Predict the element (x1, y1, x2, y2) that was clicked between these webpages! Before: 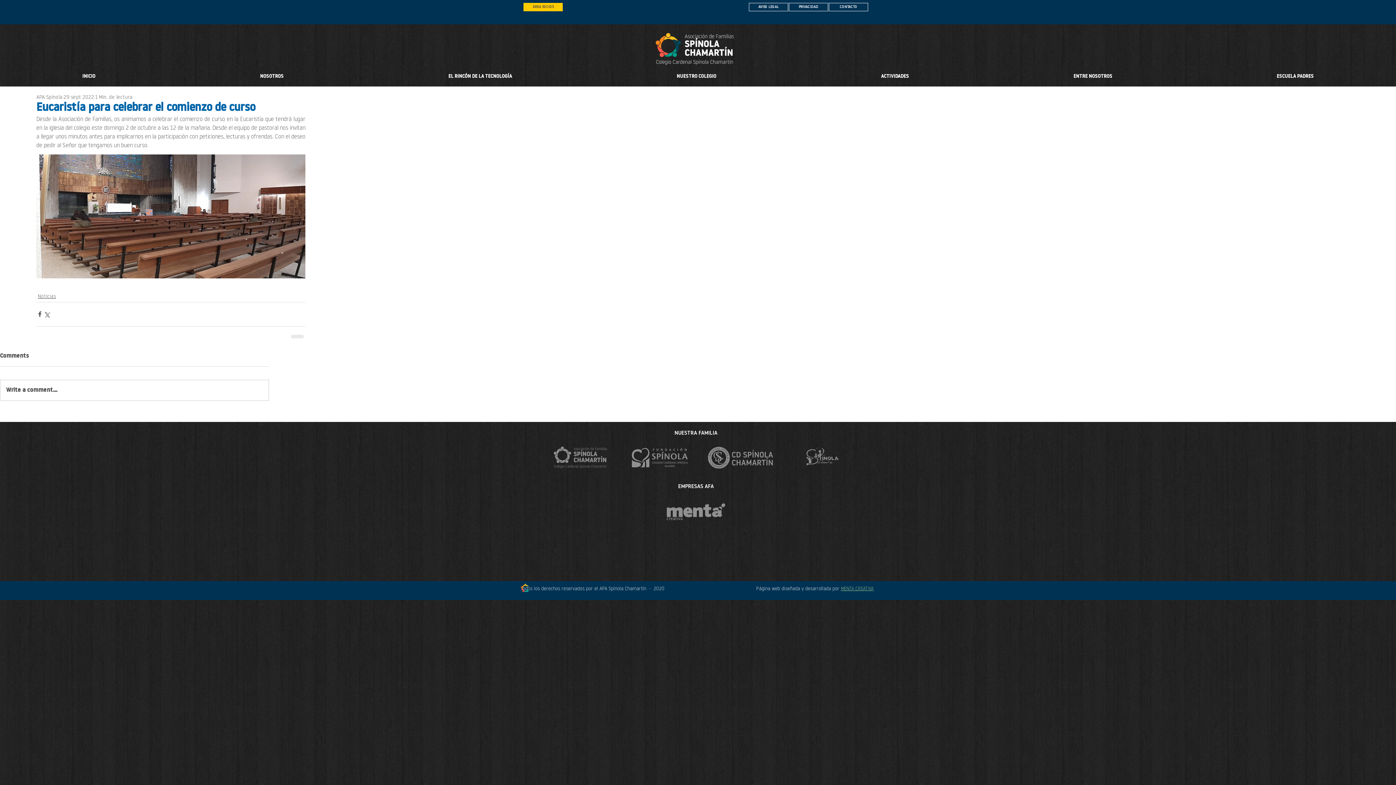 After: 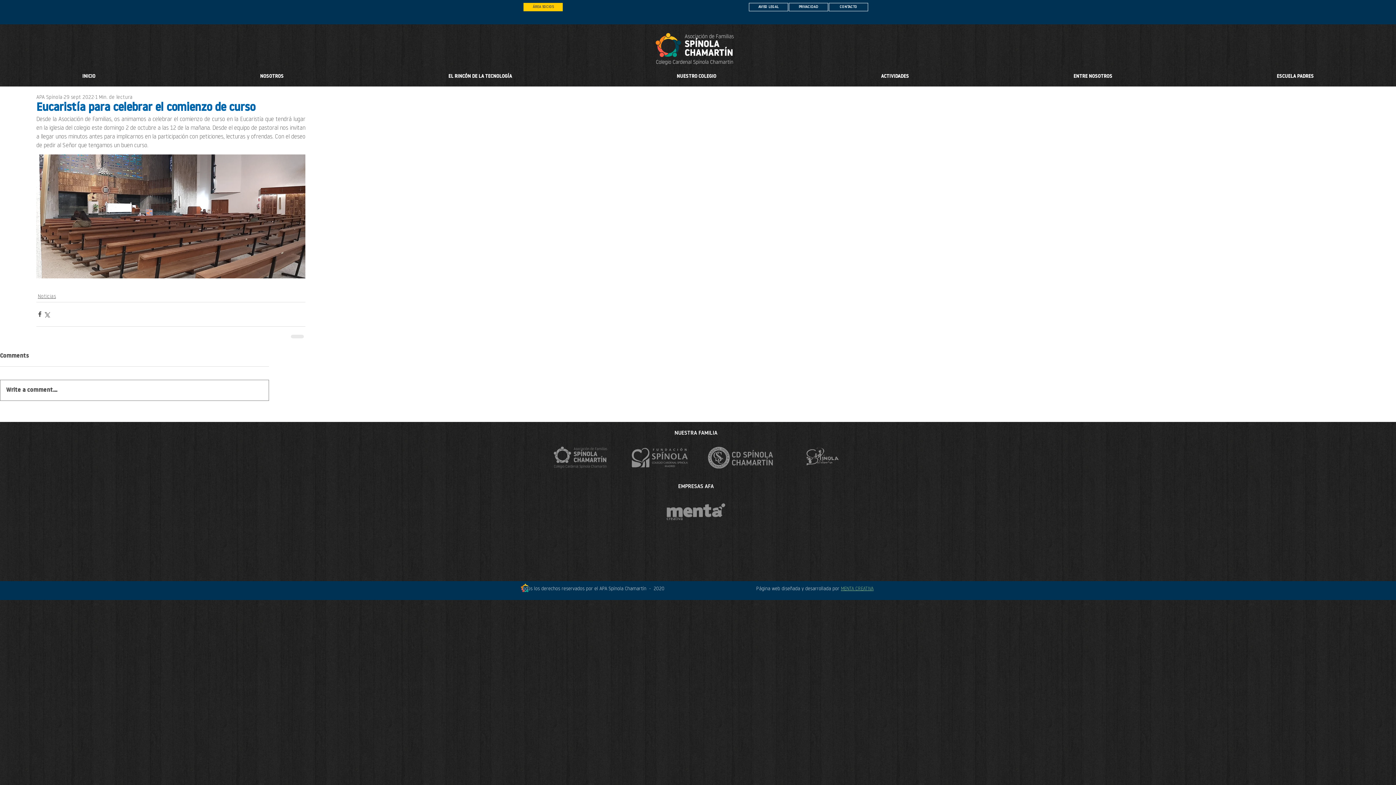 Action: bbox: (0, 380, 268, 400) label: Write a comment...